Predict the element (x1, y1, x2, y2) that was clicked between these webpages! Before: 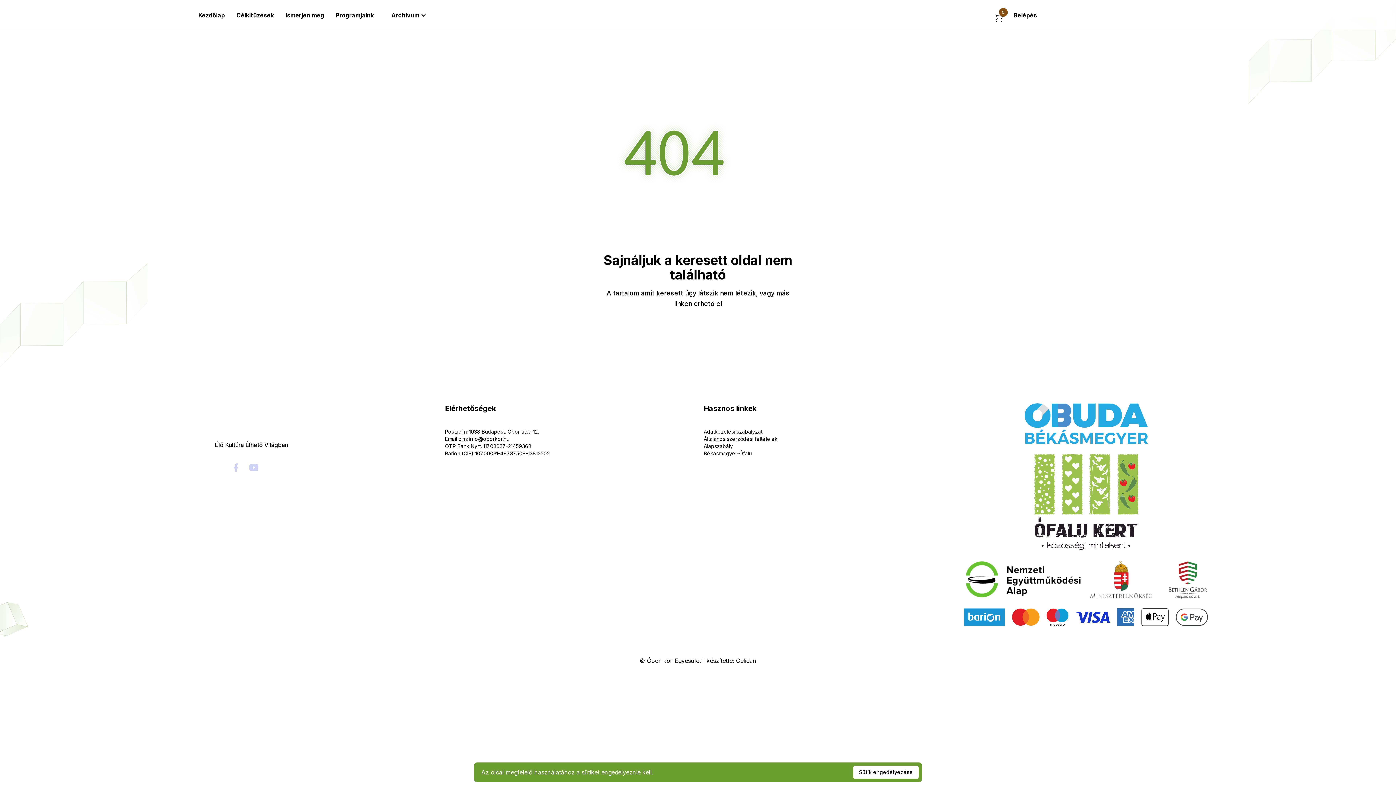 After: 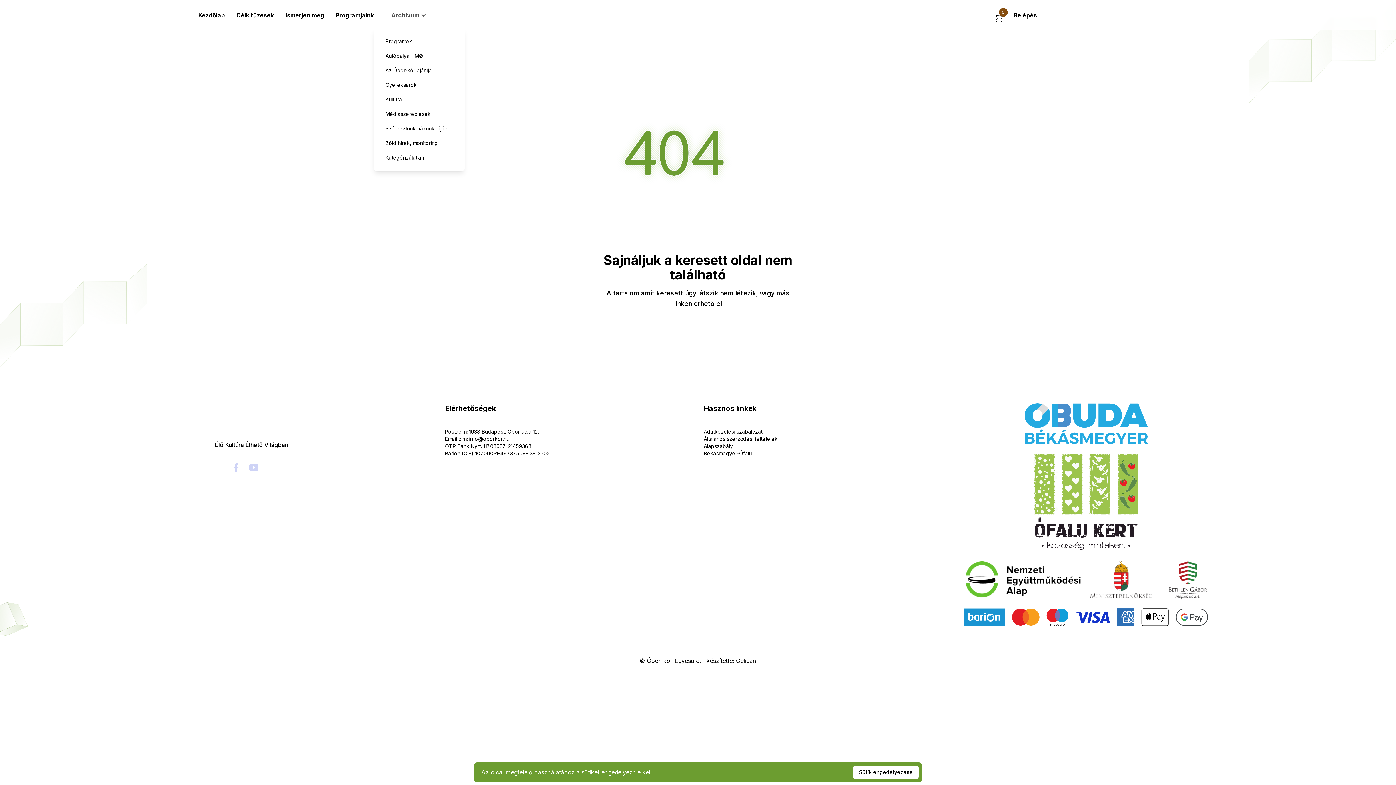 Action: bbox: (391, 2, 425, 28) label: Archívum